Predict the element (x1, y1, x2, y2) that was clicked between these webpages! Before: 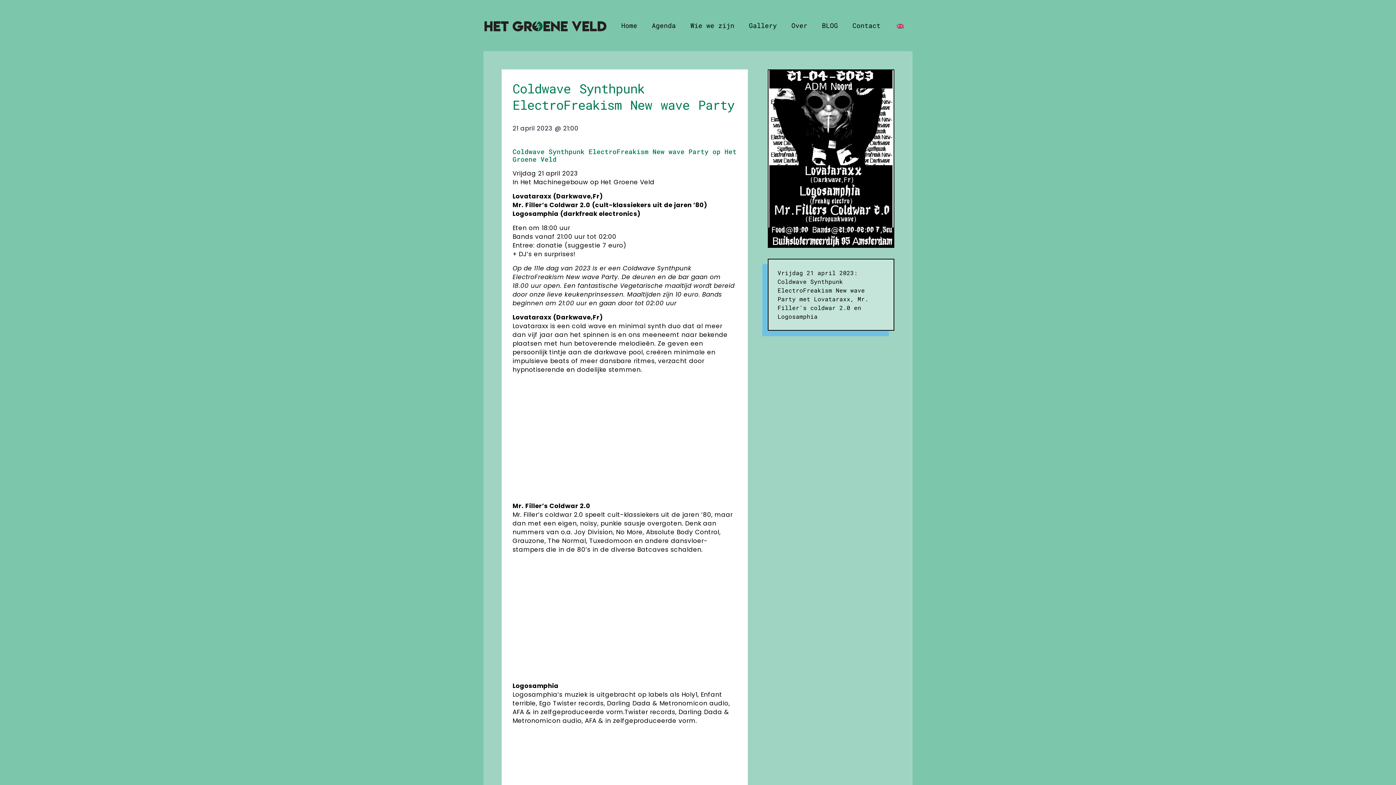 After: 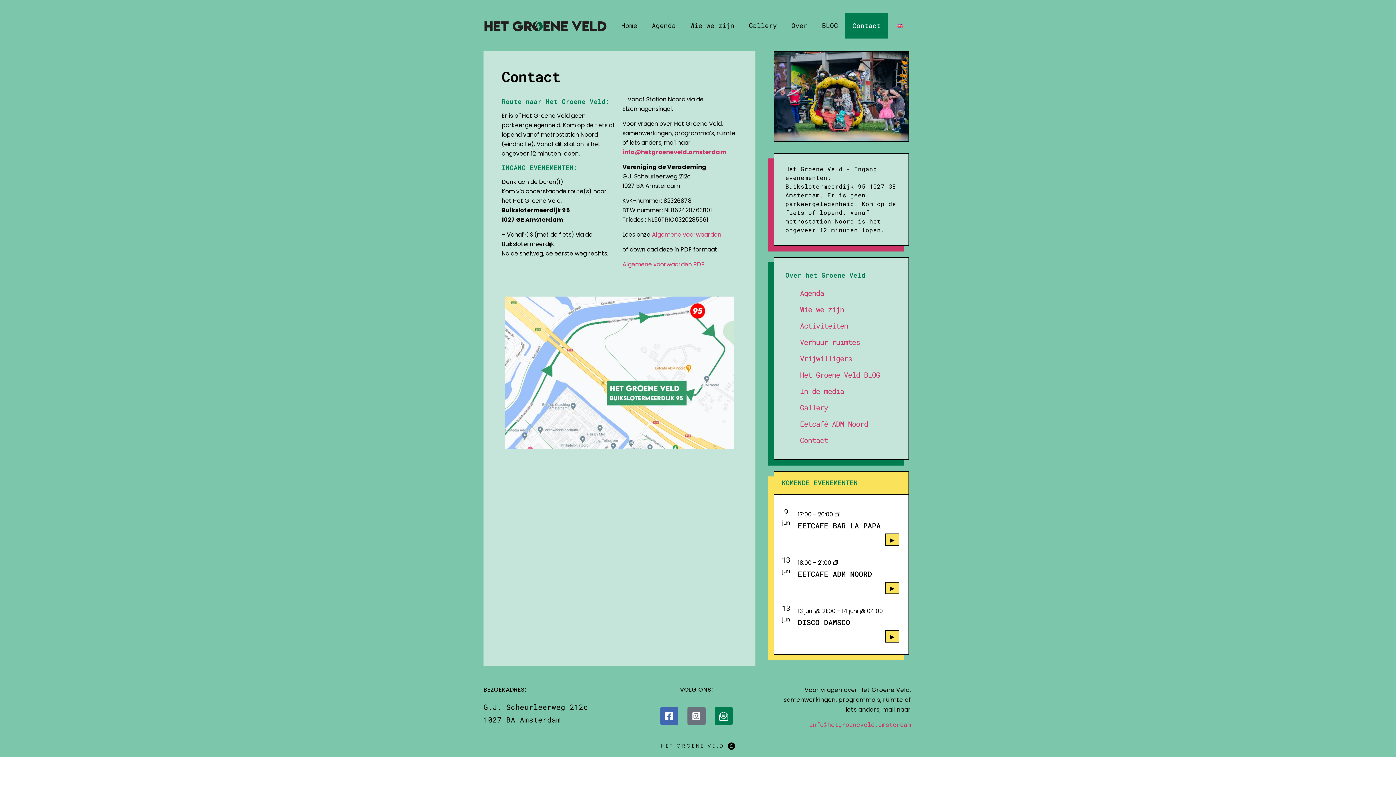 Action: label: Contact bbox: (845, 12, 888, 38)